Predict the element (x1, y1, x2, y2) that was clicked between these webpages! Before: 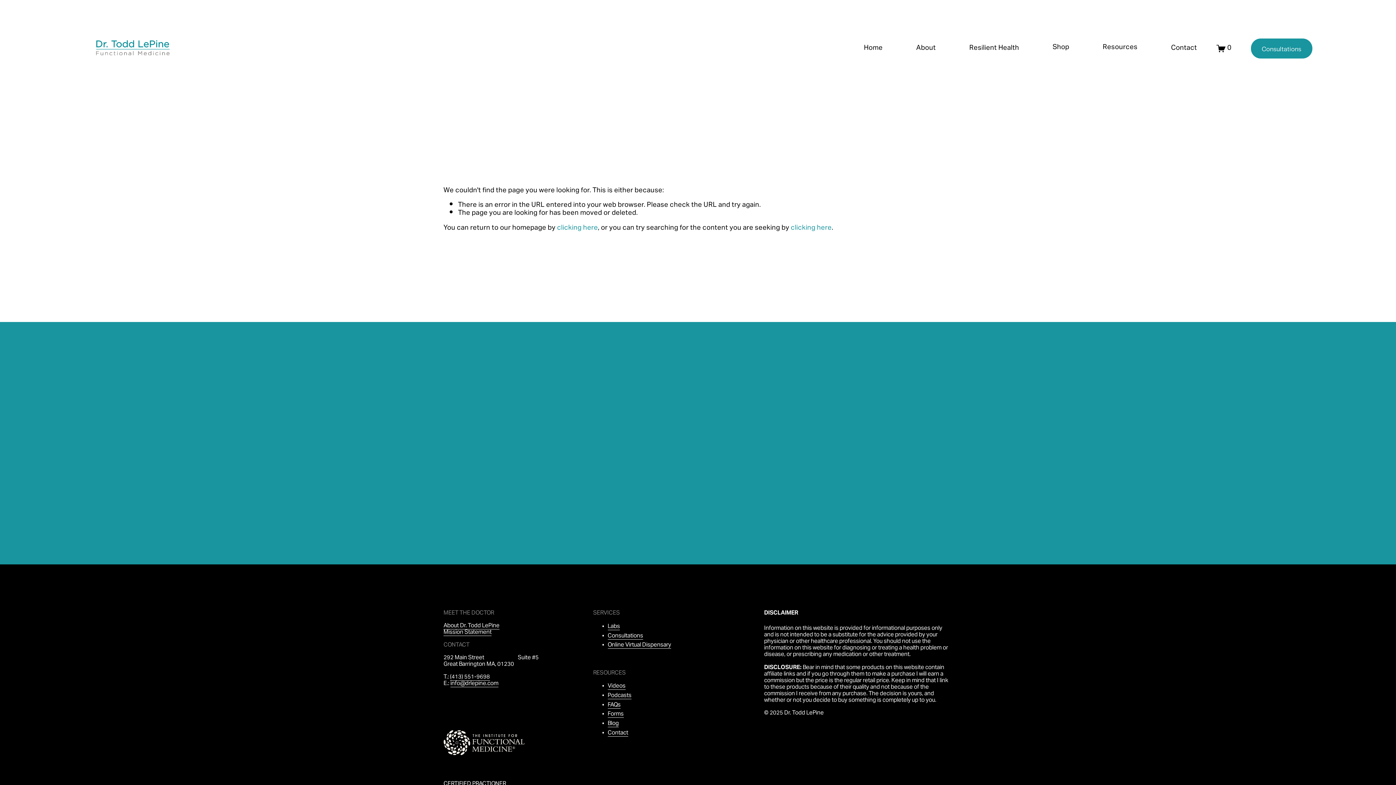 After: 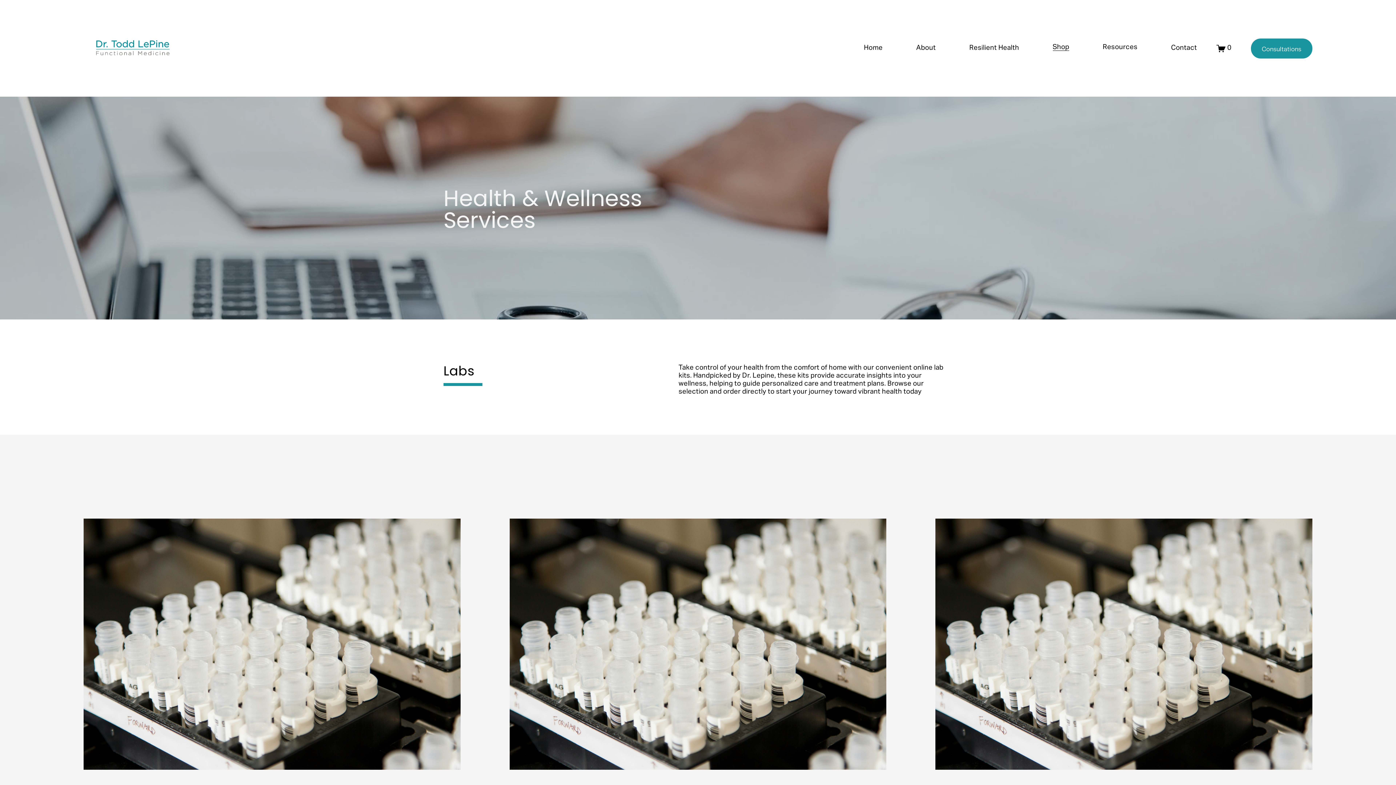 Action: label: Labs bbox: (607, 624, 620, 630)